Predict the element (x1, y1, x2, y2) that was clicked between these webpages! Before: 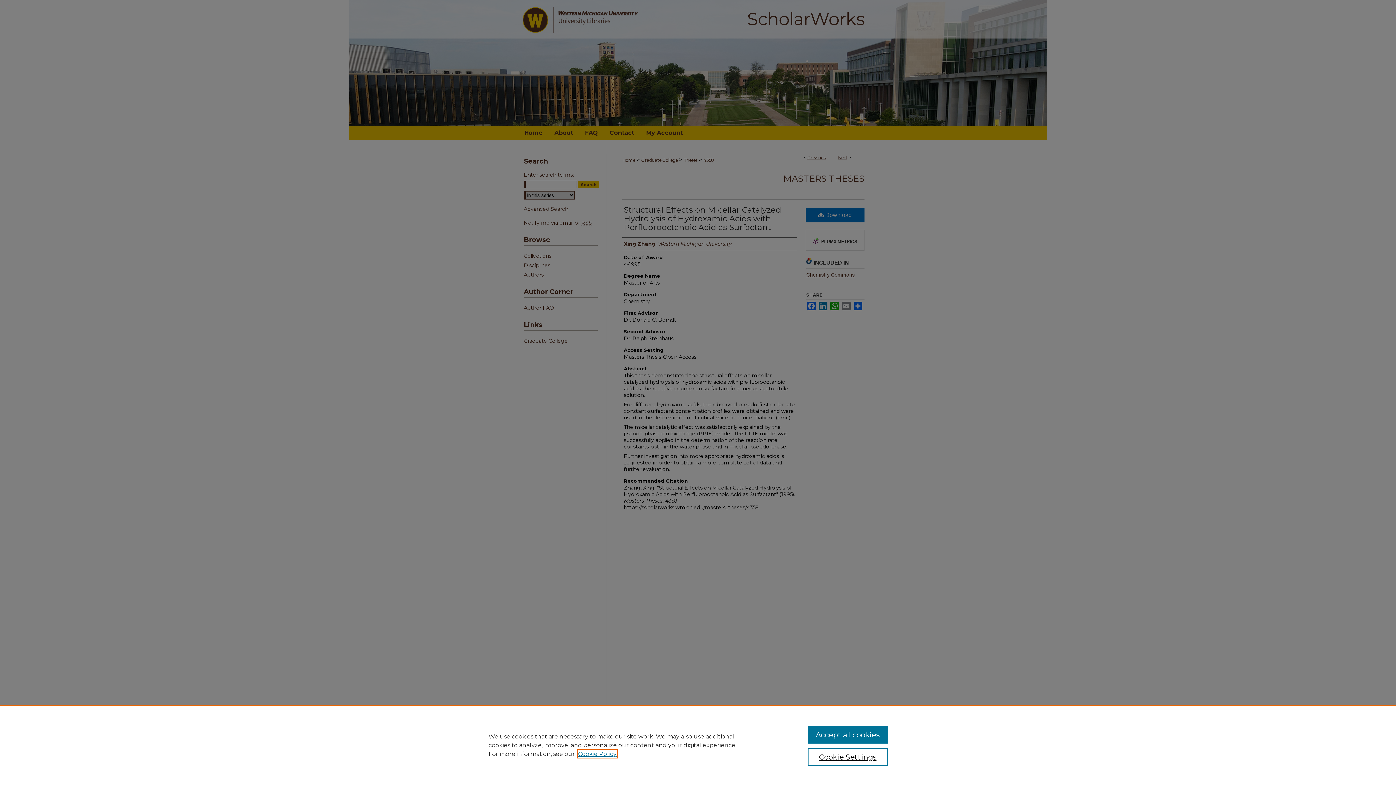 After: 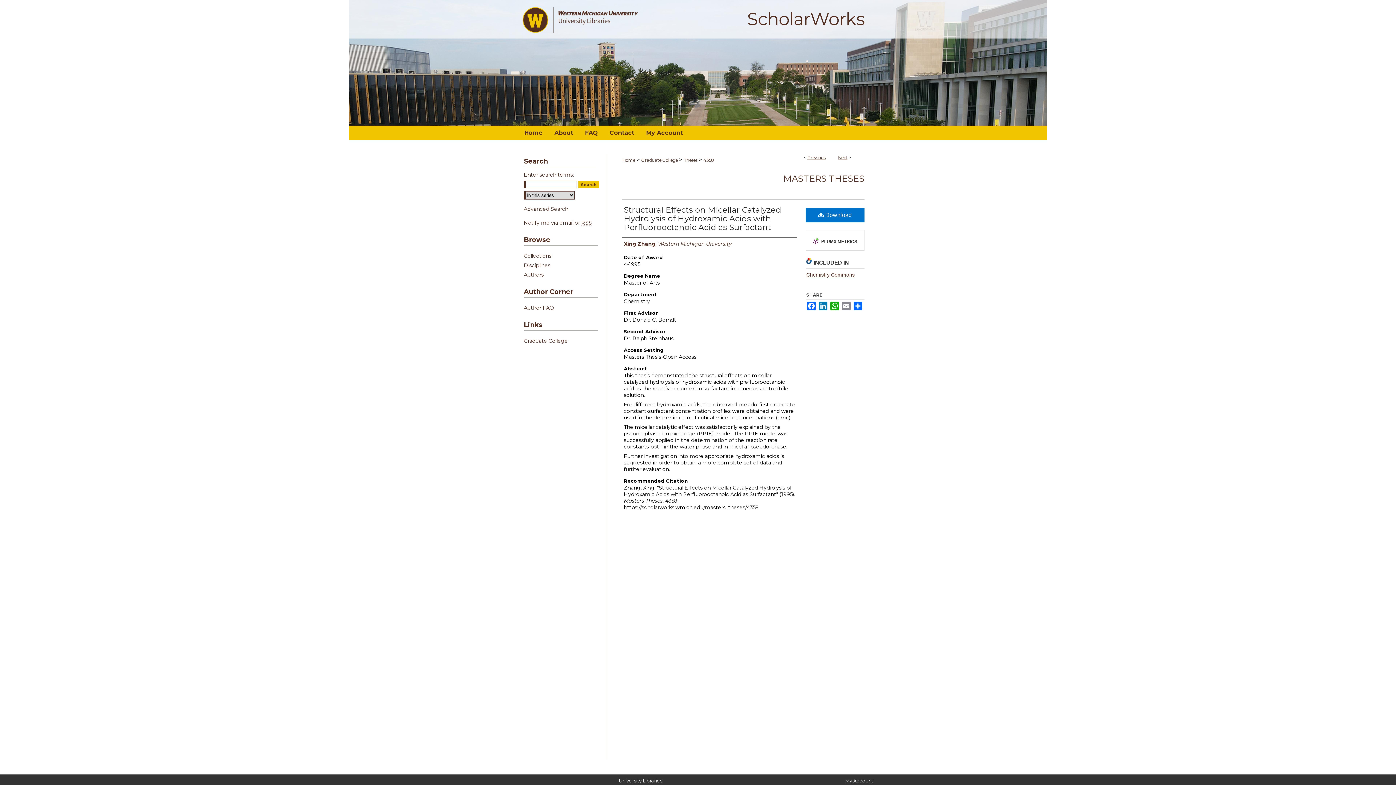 Action: bbox: (807, 726, 887, 744) label: Accept all cookies